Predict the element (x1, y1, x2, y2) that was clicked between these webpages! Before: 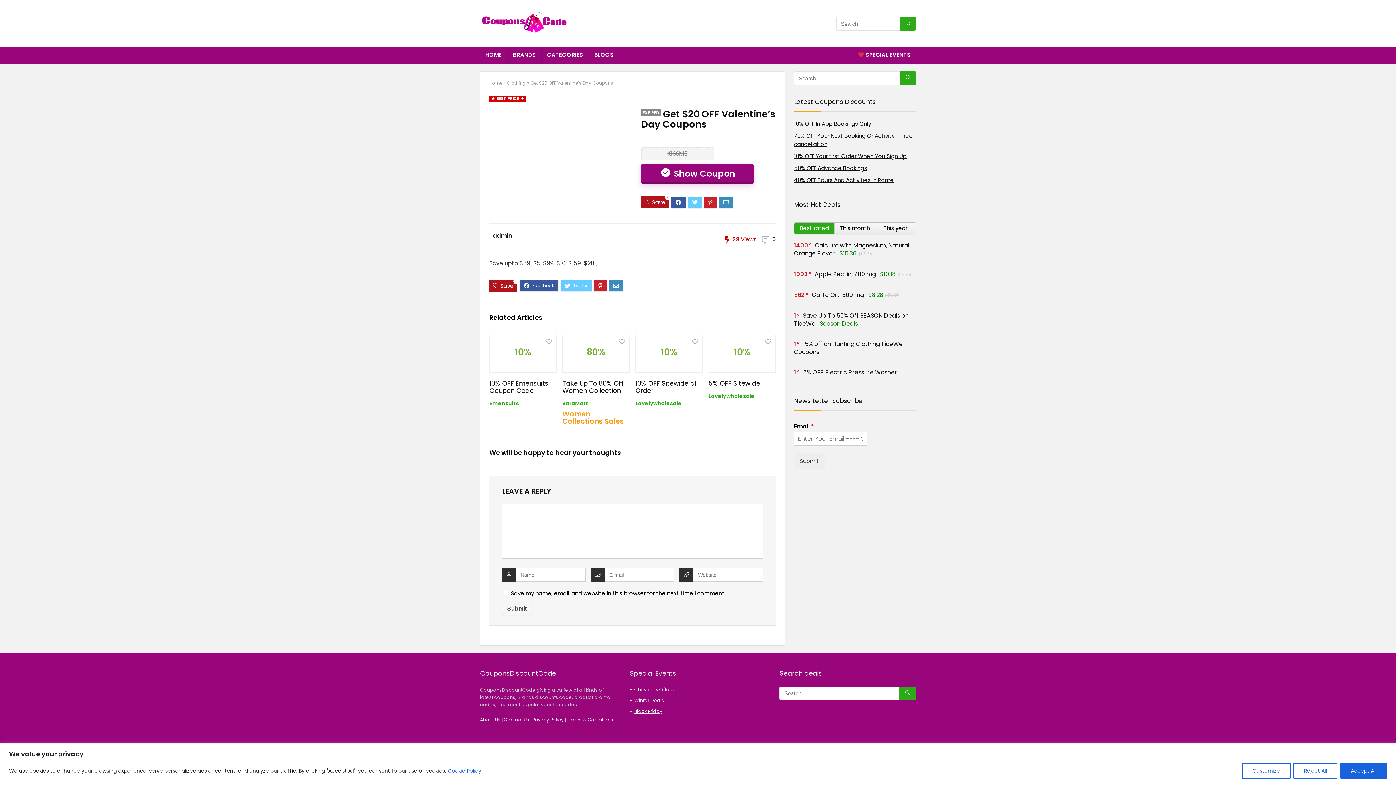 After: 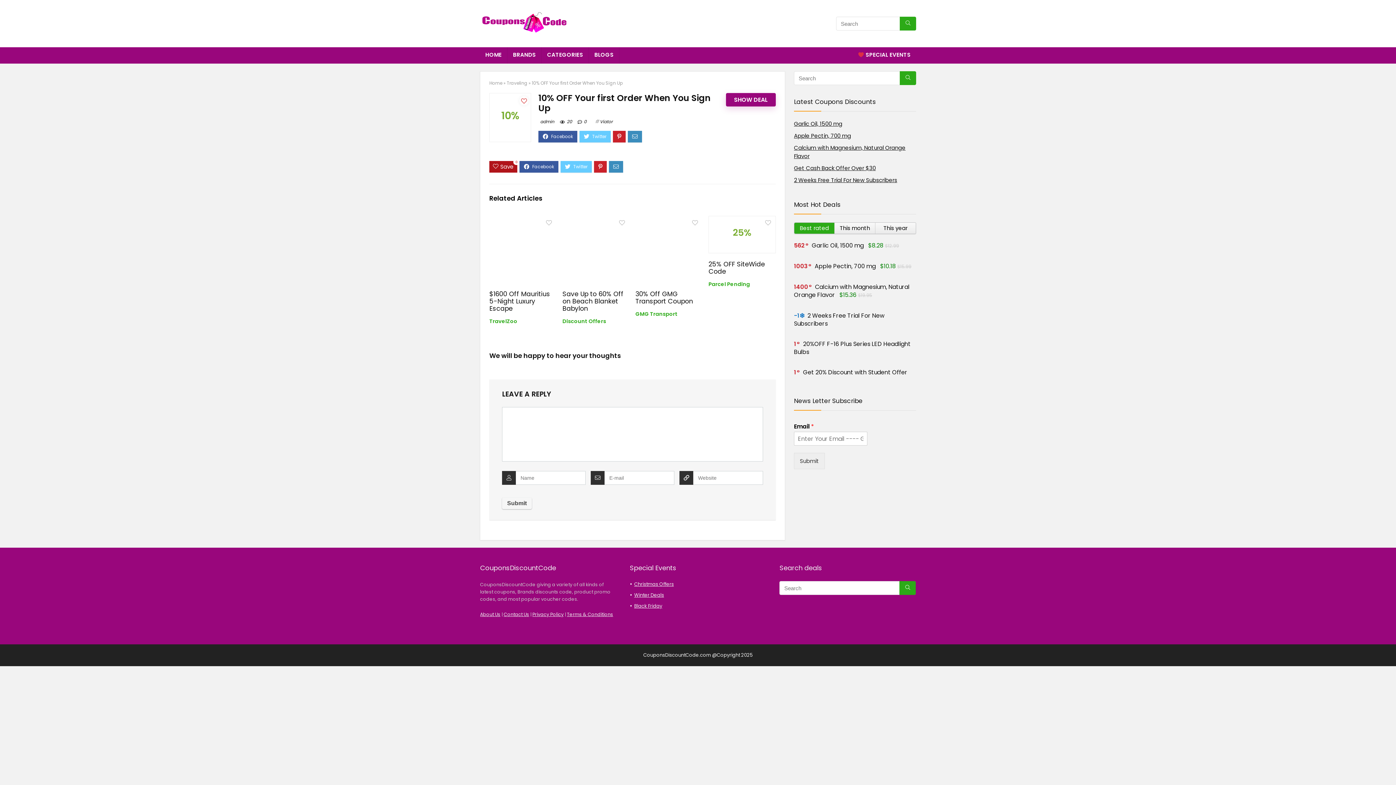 Action: label: 10% OFF Your first Order When You Sign Up bbox: (794, 152, 906, 160)